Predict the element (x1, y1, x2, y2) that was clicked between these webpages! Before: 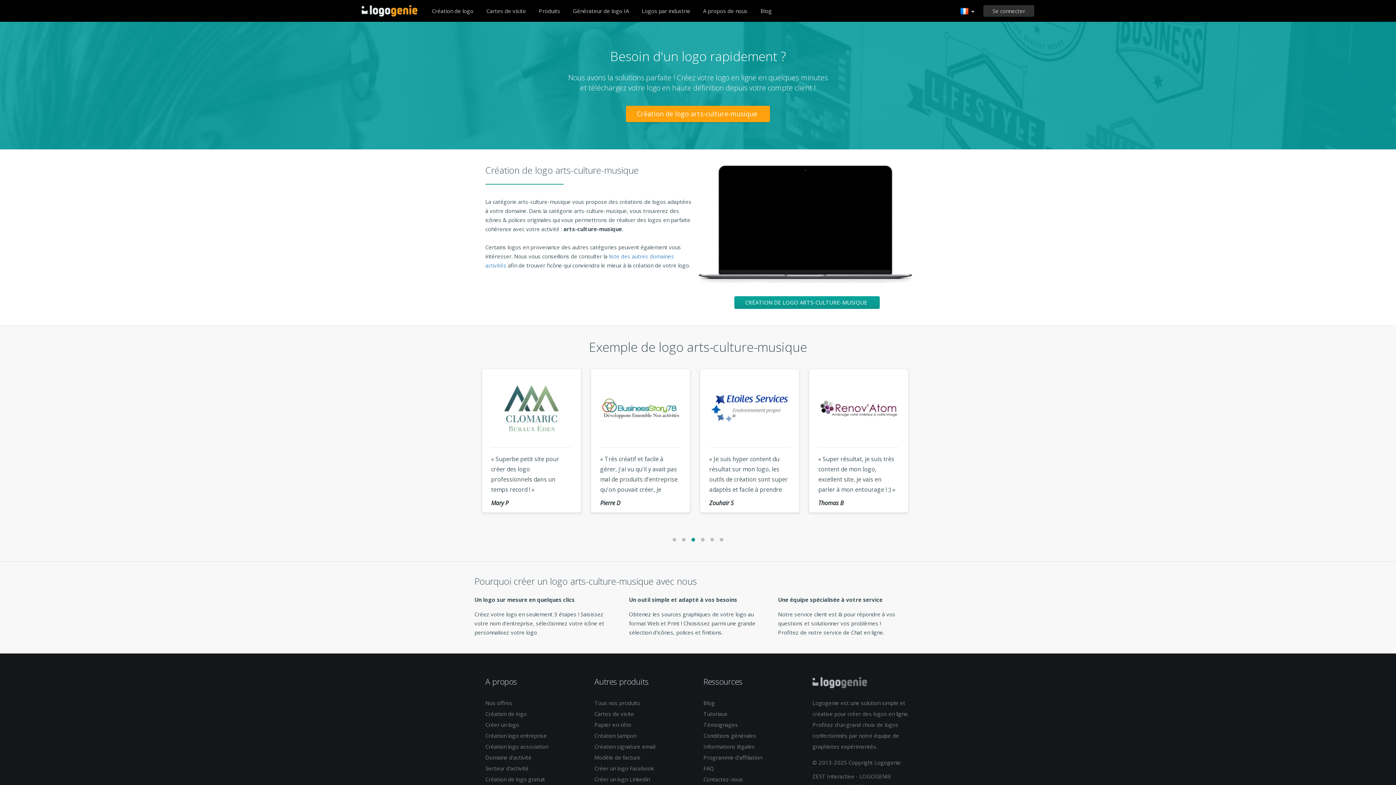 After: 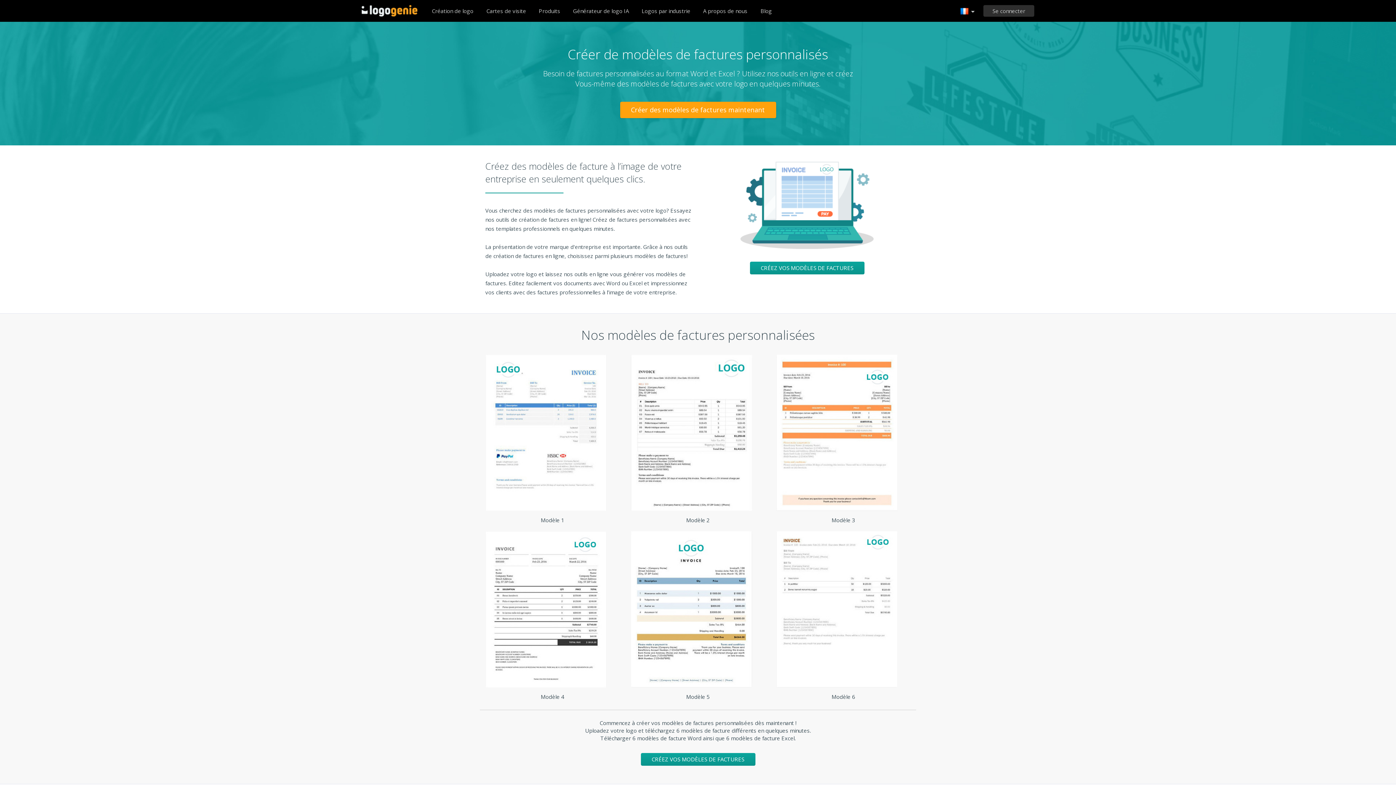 Action: bbox: (594, 753, 640, 762) label: Modèle de facture